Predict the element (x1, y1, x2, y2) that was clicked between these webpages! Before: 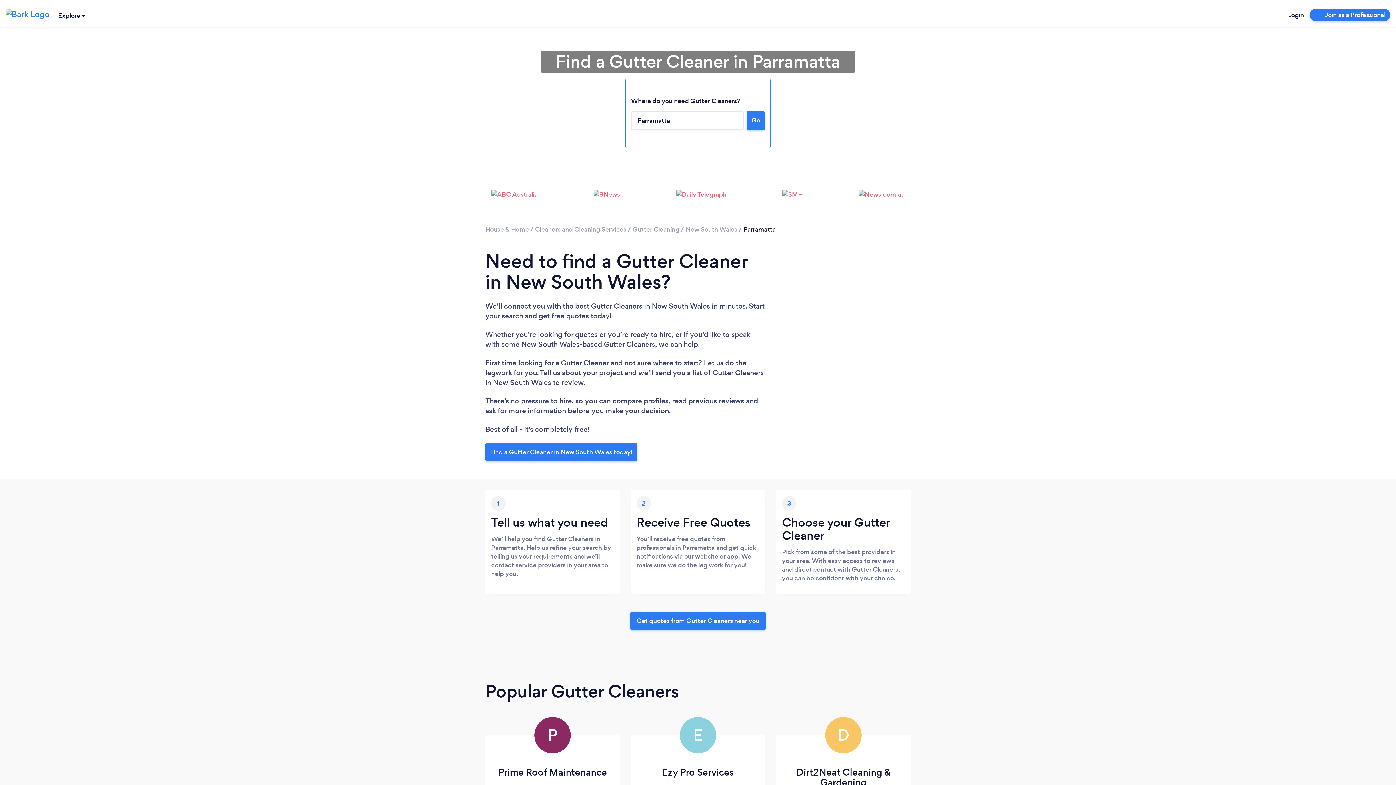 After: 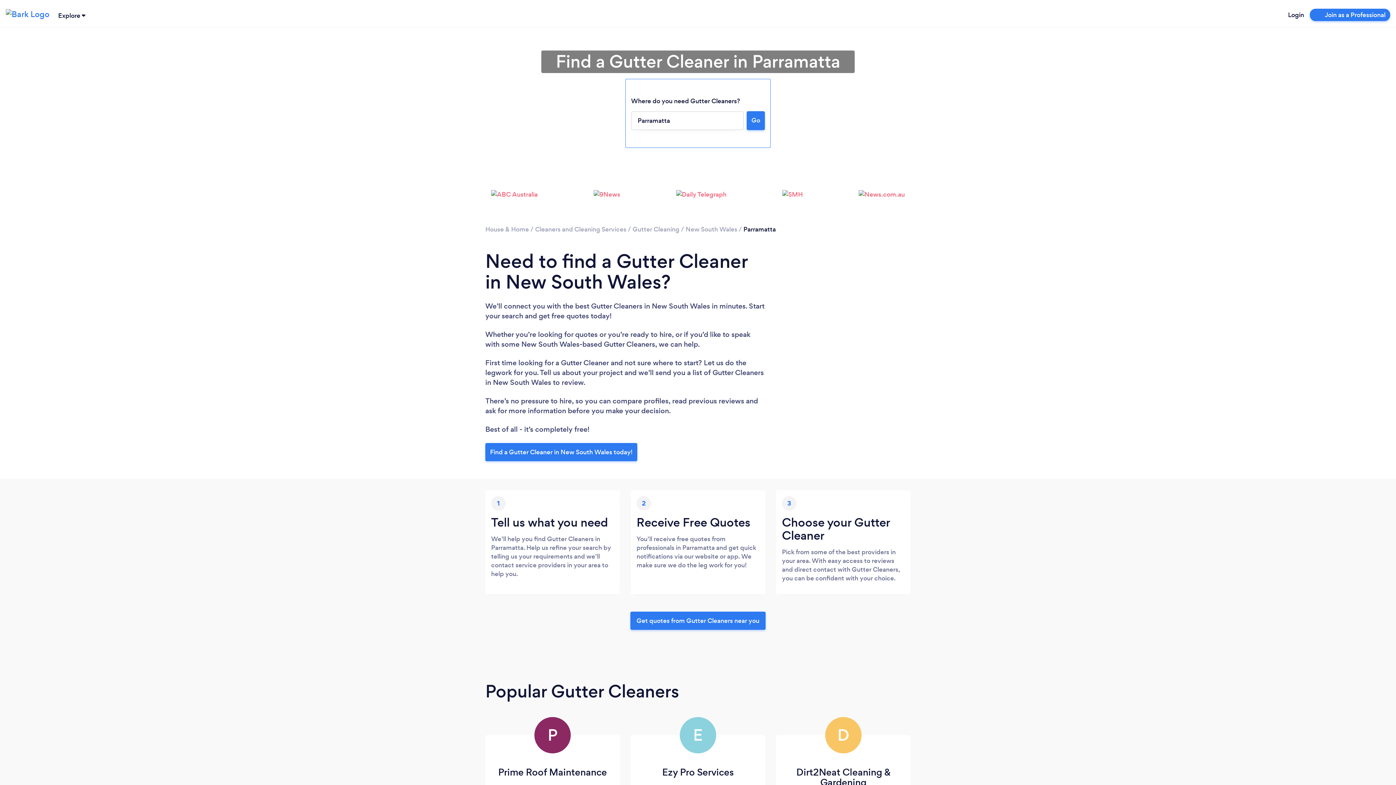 Action: label: Find a Gutter Cleaner in New South Wales today! bbox: (485, 443, 637, 461)